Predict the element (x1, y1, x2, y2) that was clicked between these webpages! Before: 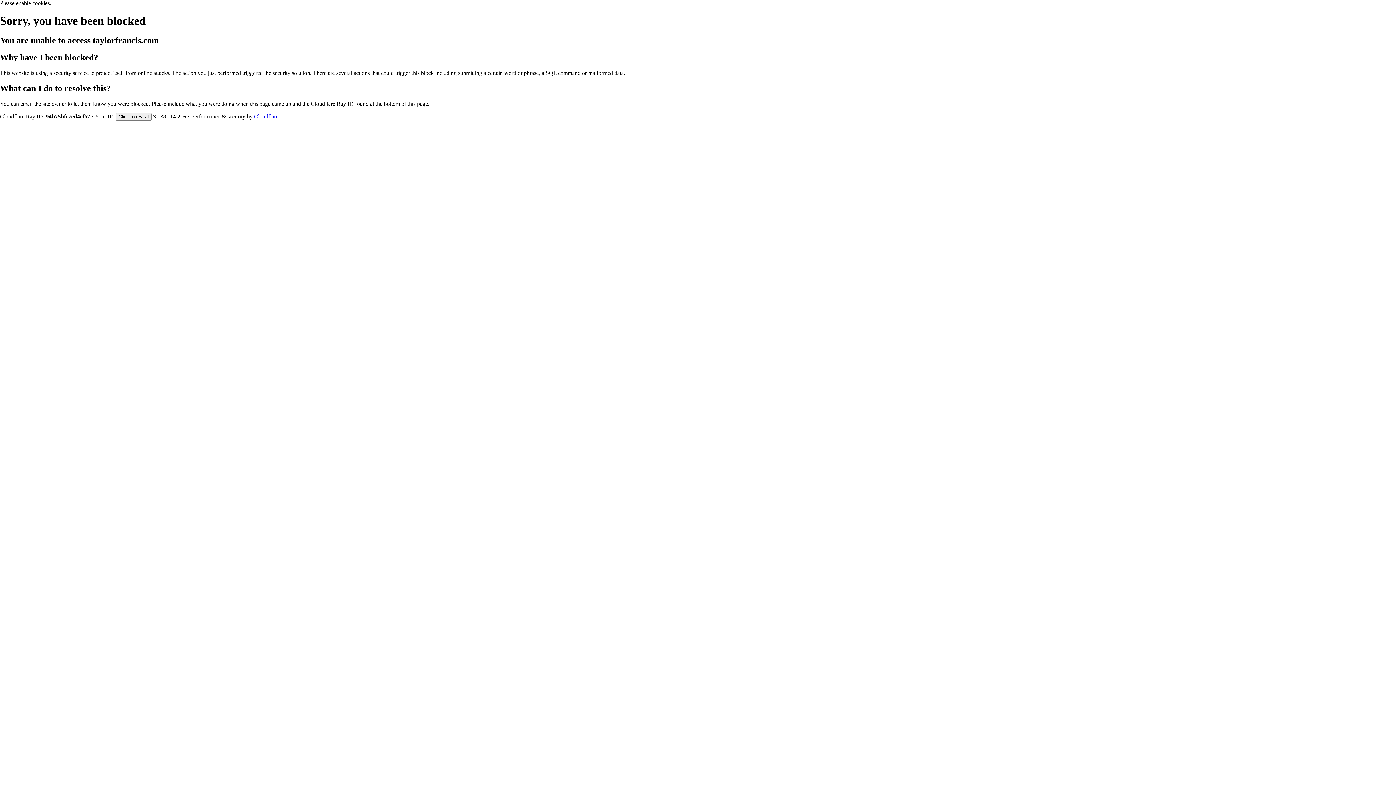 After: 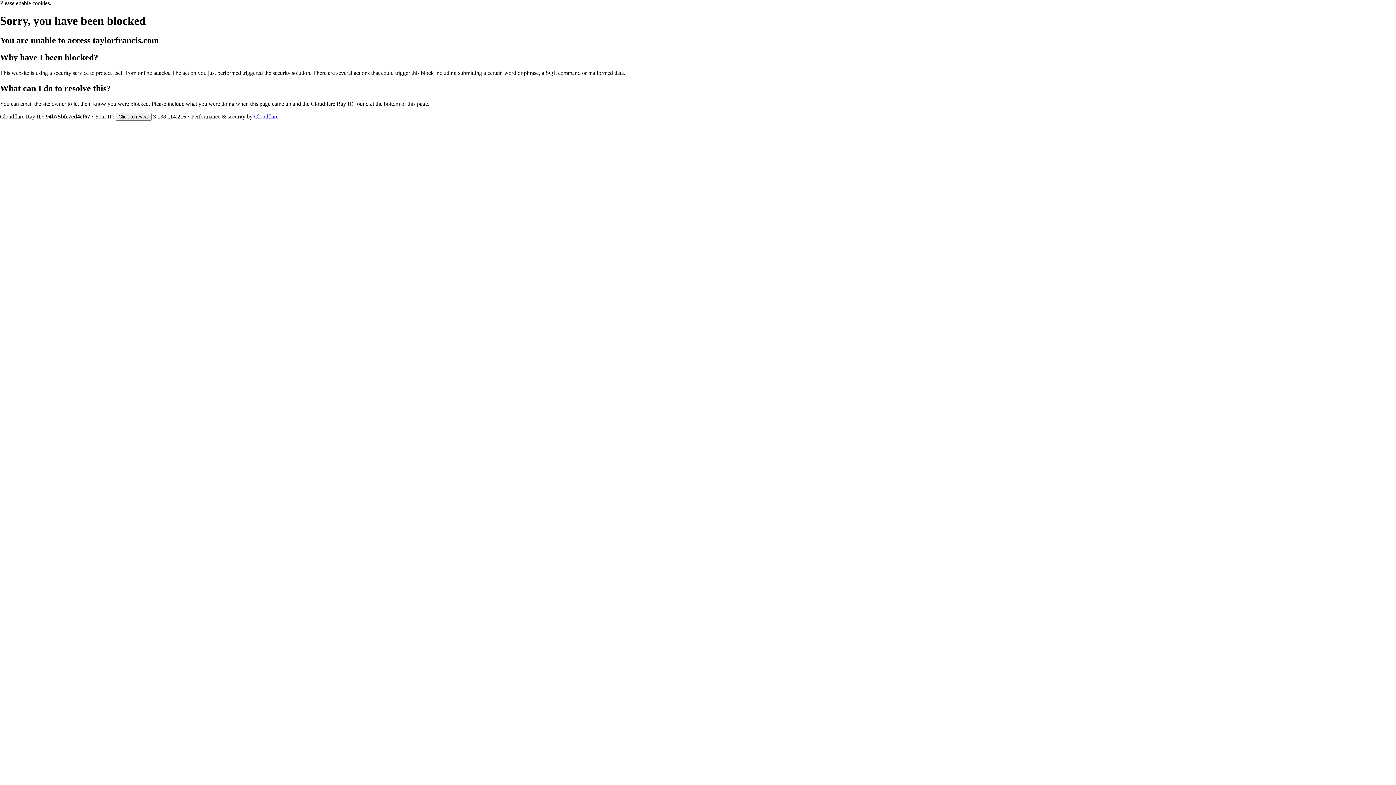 Action: bbox: (254, 113, 278, 119) label: Cloudflare